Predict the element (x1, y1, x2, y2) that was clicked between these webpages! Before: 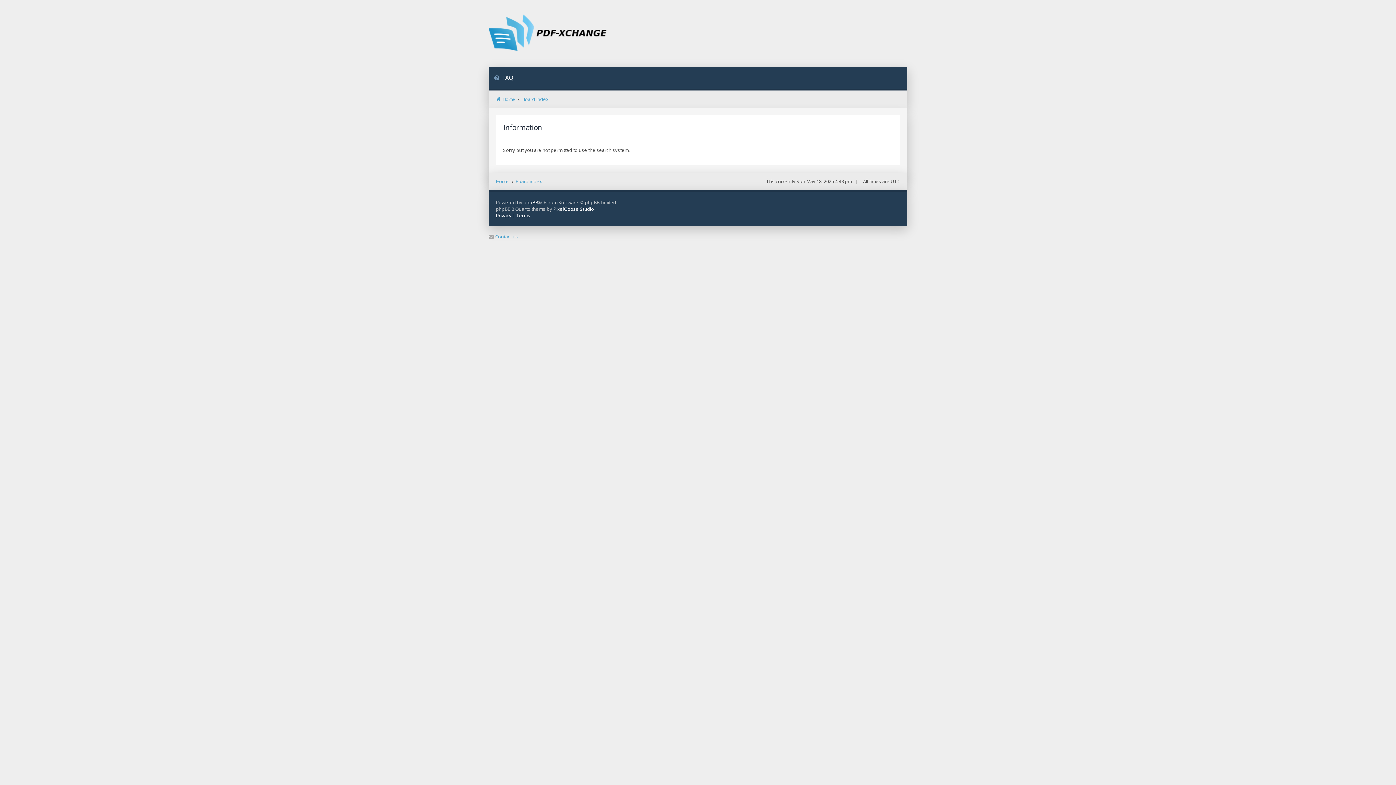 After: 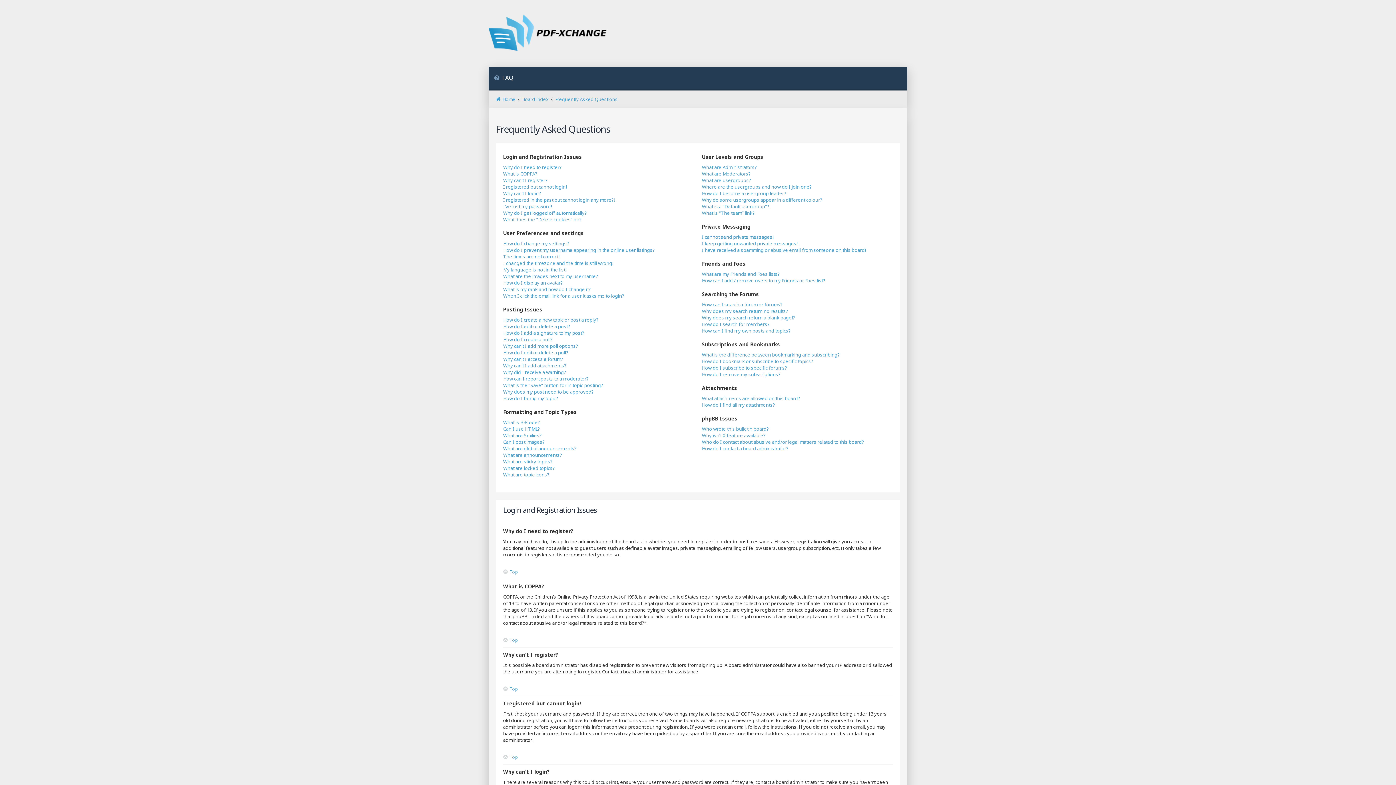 Action: bbox: (488, 66, 518, 90) label: FAQ